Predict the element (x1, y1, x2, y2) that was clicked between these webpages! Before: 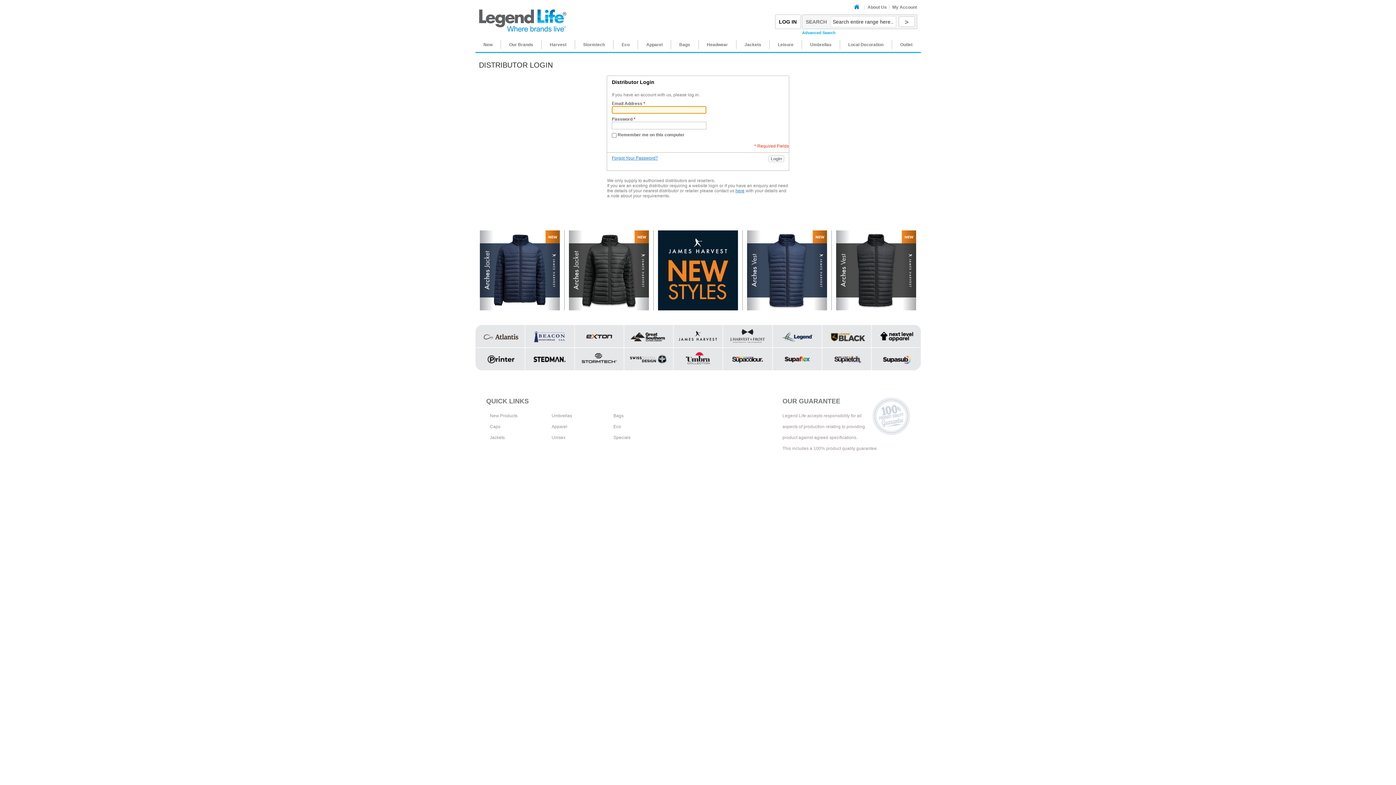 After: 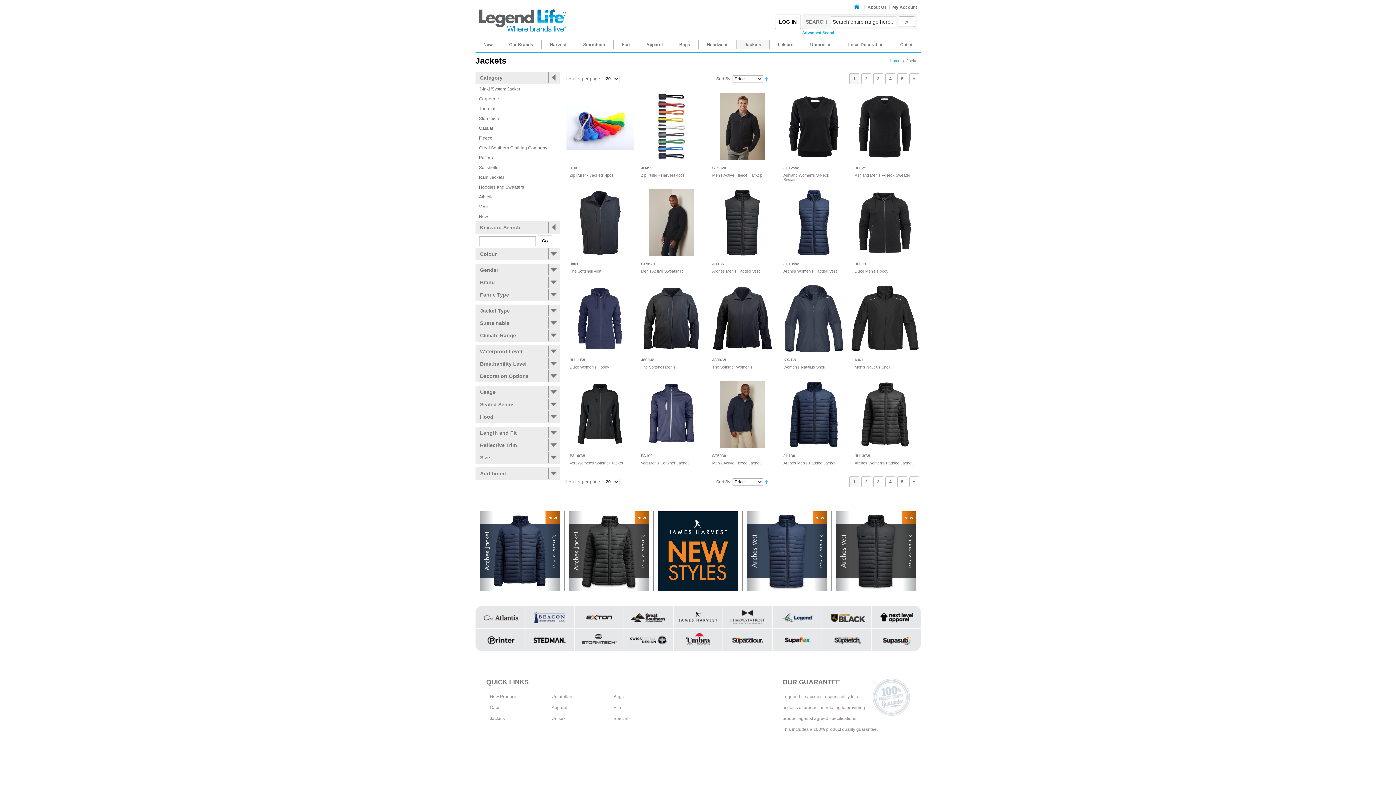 Action: bbox: (490, 435, 504, 440) label: Jackets